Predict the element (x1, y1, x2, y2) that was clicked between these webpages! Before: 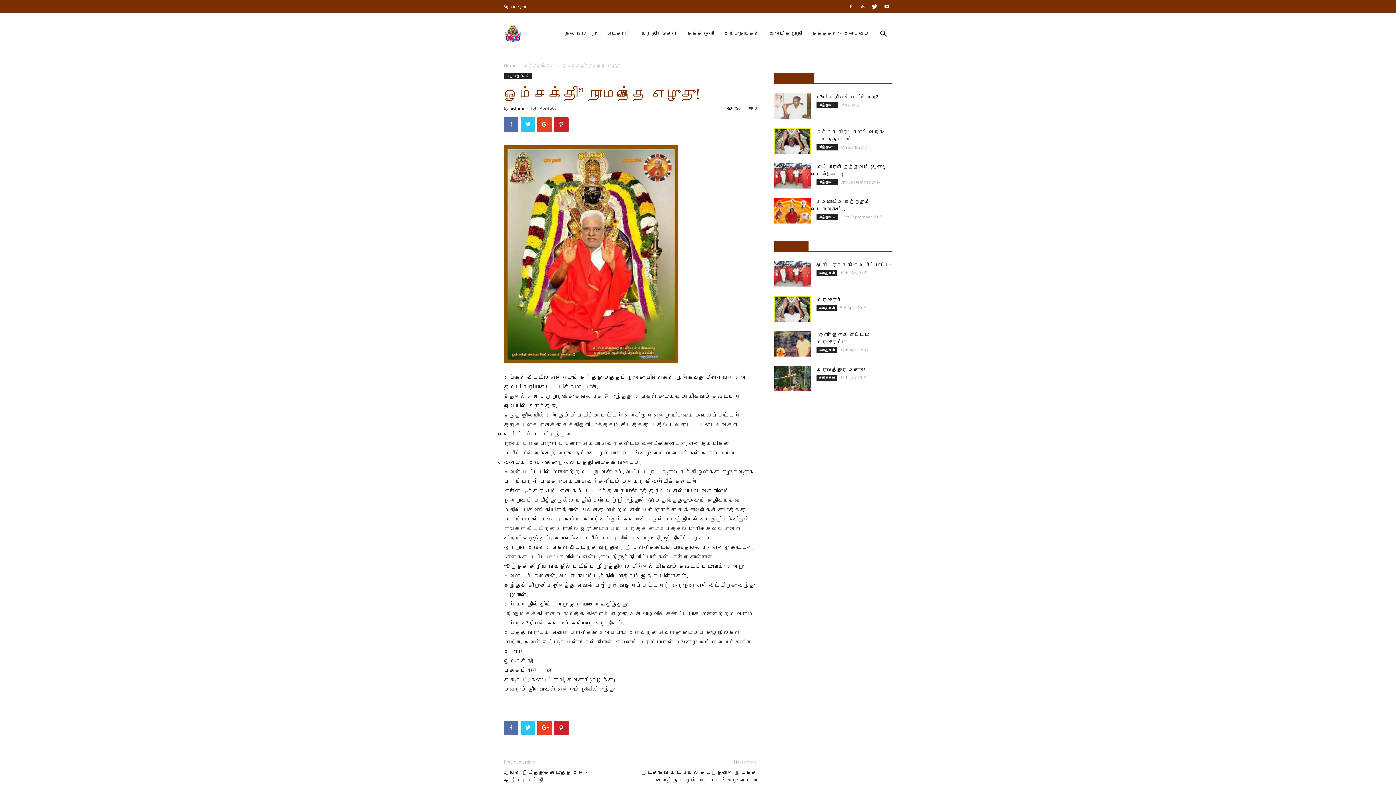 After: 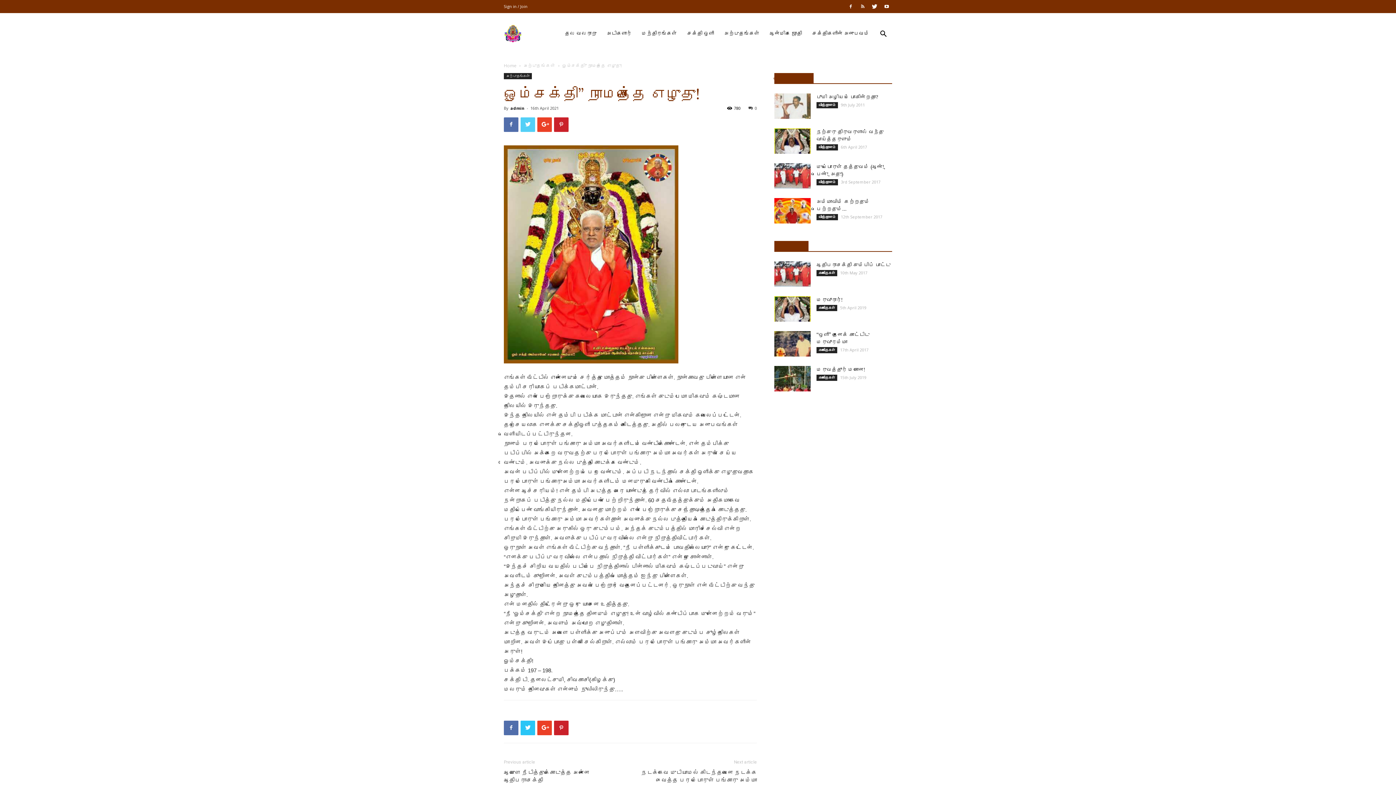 Action: bbox: (520, 117, 535, 131)